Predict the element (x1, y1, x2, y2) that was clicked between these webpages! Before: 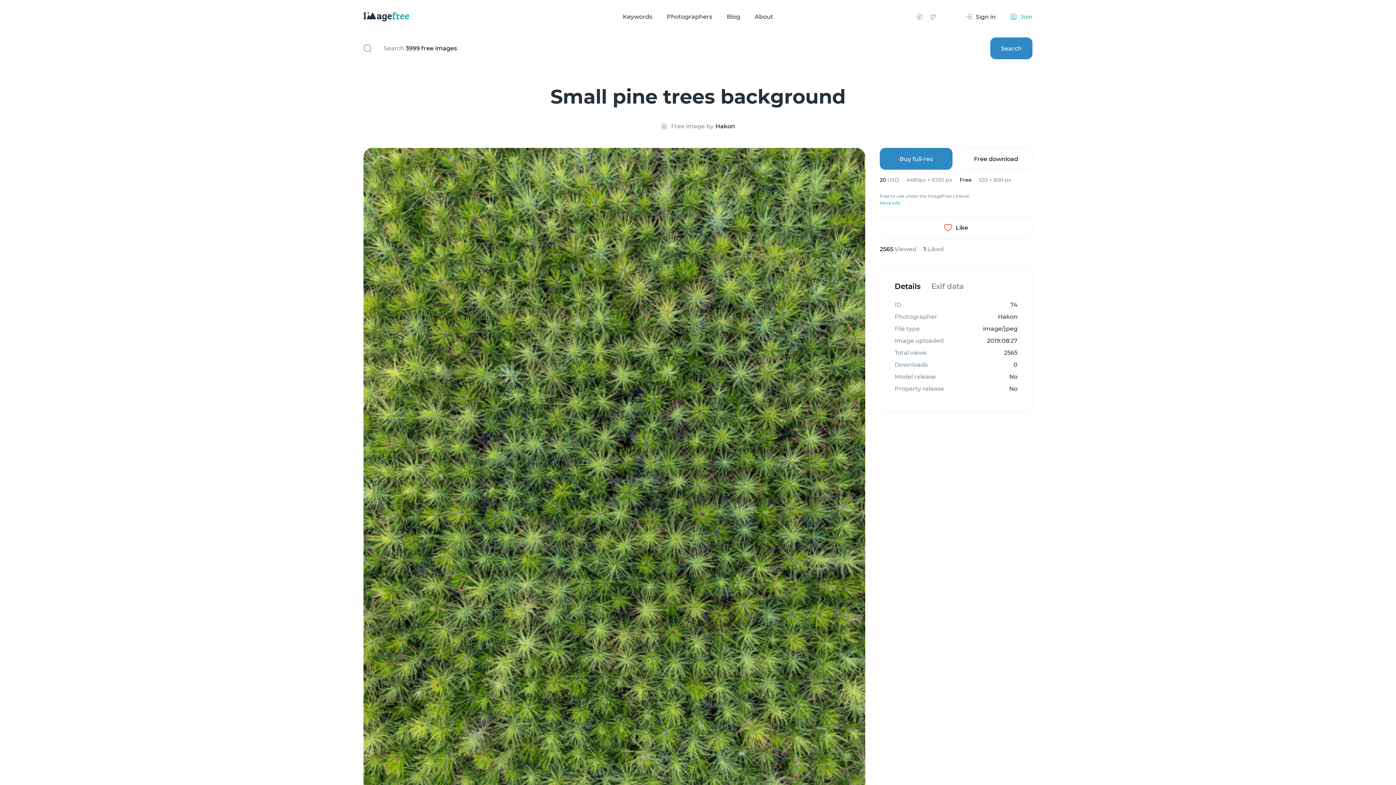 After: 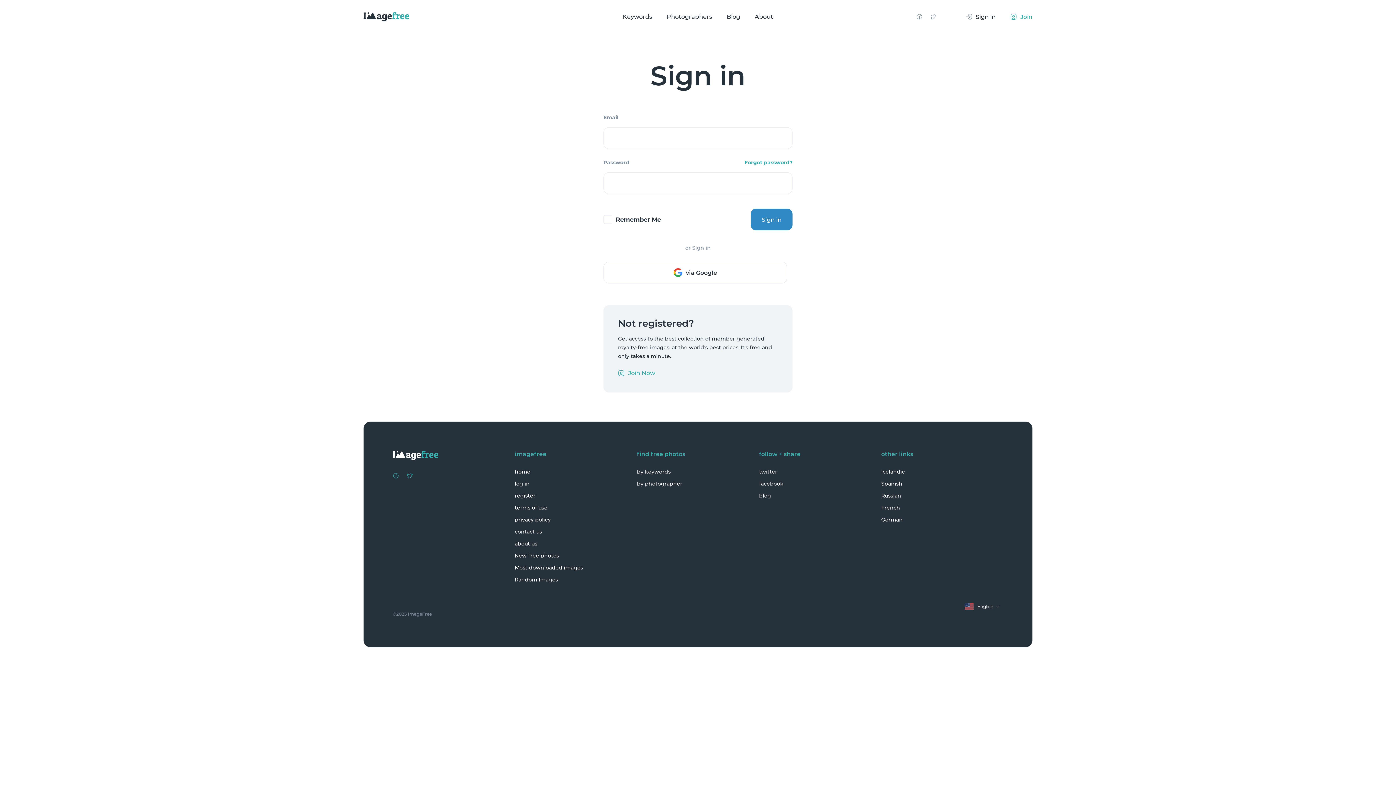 Action: label: Sign in bbox: (965, 13, 996, 20)